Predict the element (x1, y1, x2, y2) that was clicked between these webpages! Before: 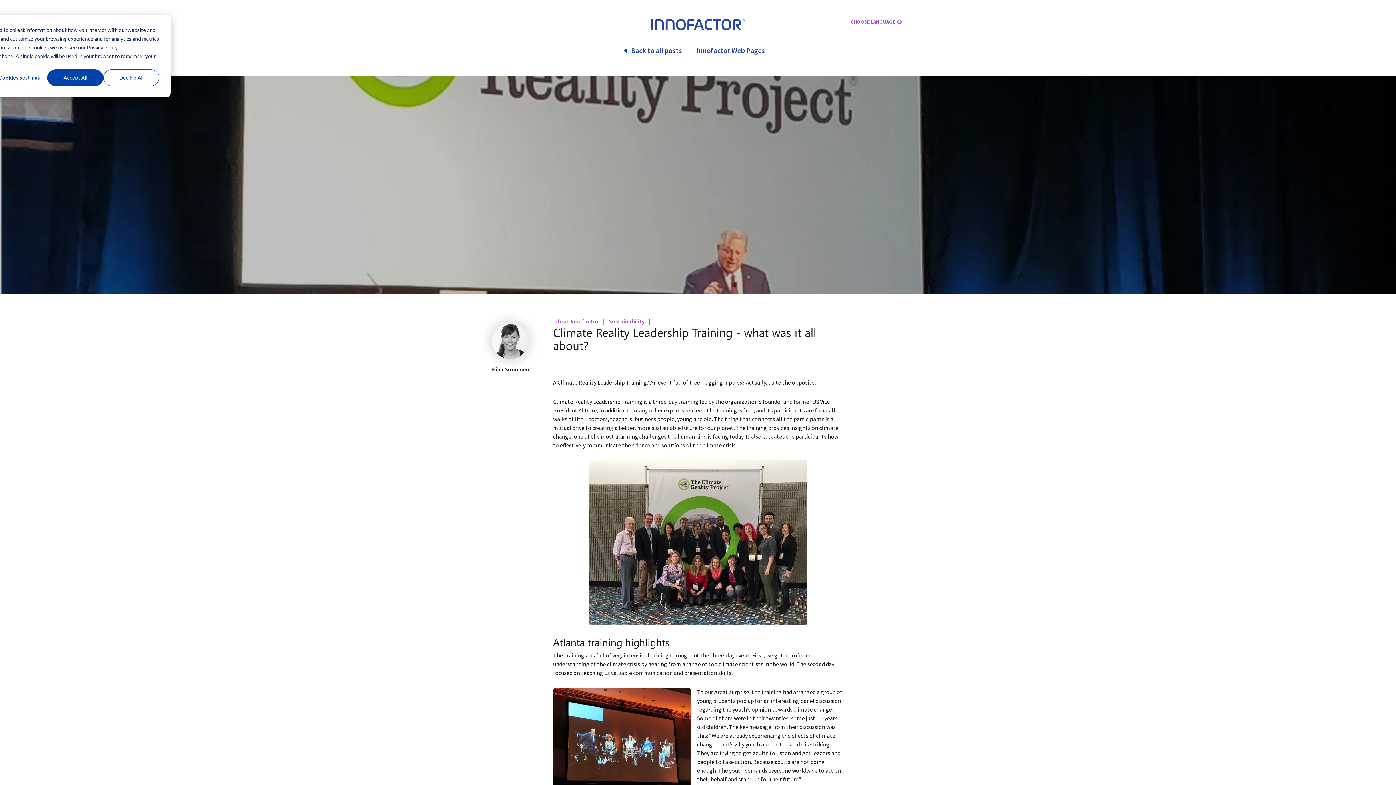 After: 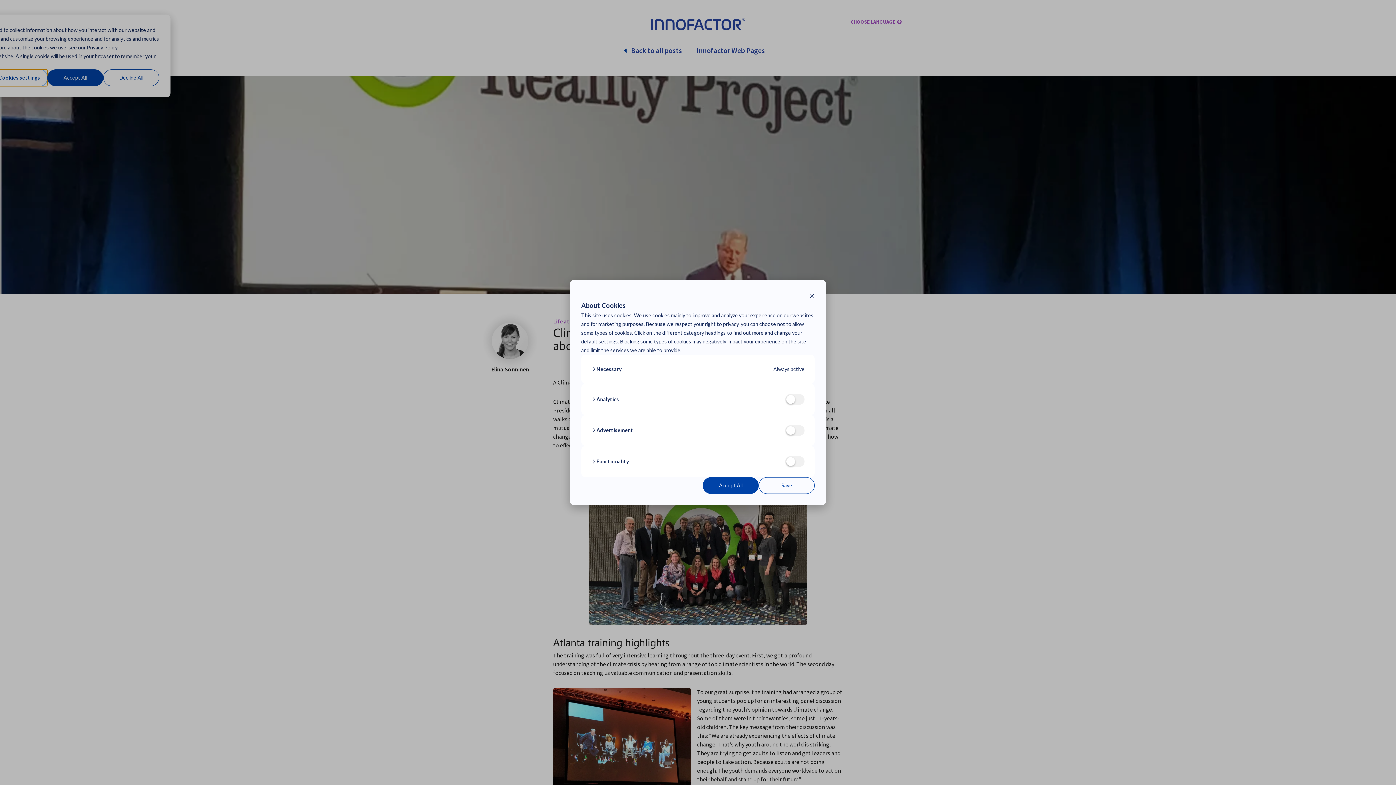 Action: bbox: (-8, 69, 47, 86) label: Cookies settings